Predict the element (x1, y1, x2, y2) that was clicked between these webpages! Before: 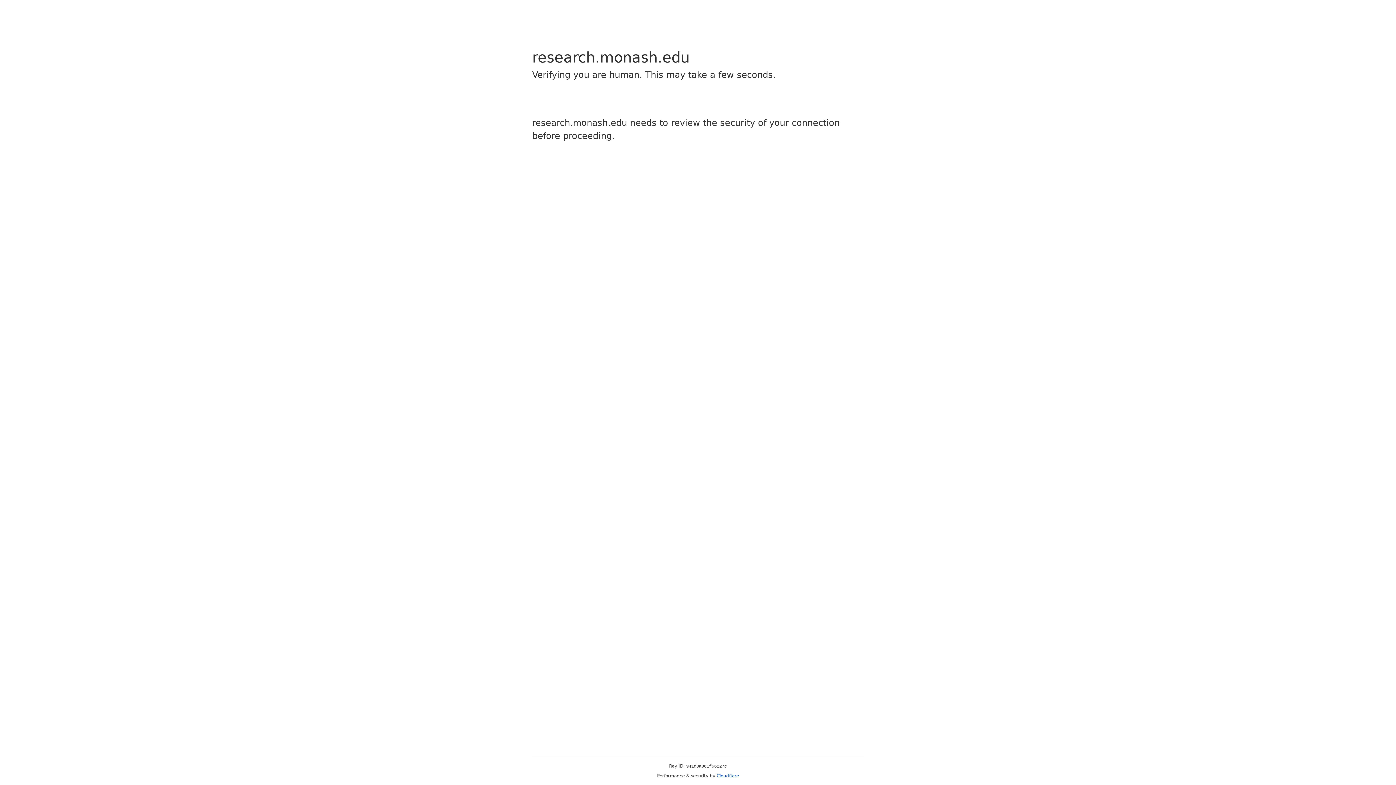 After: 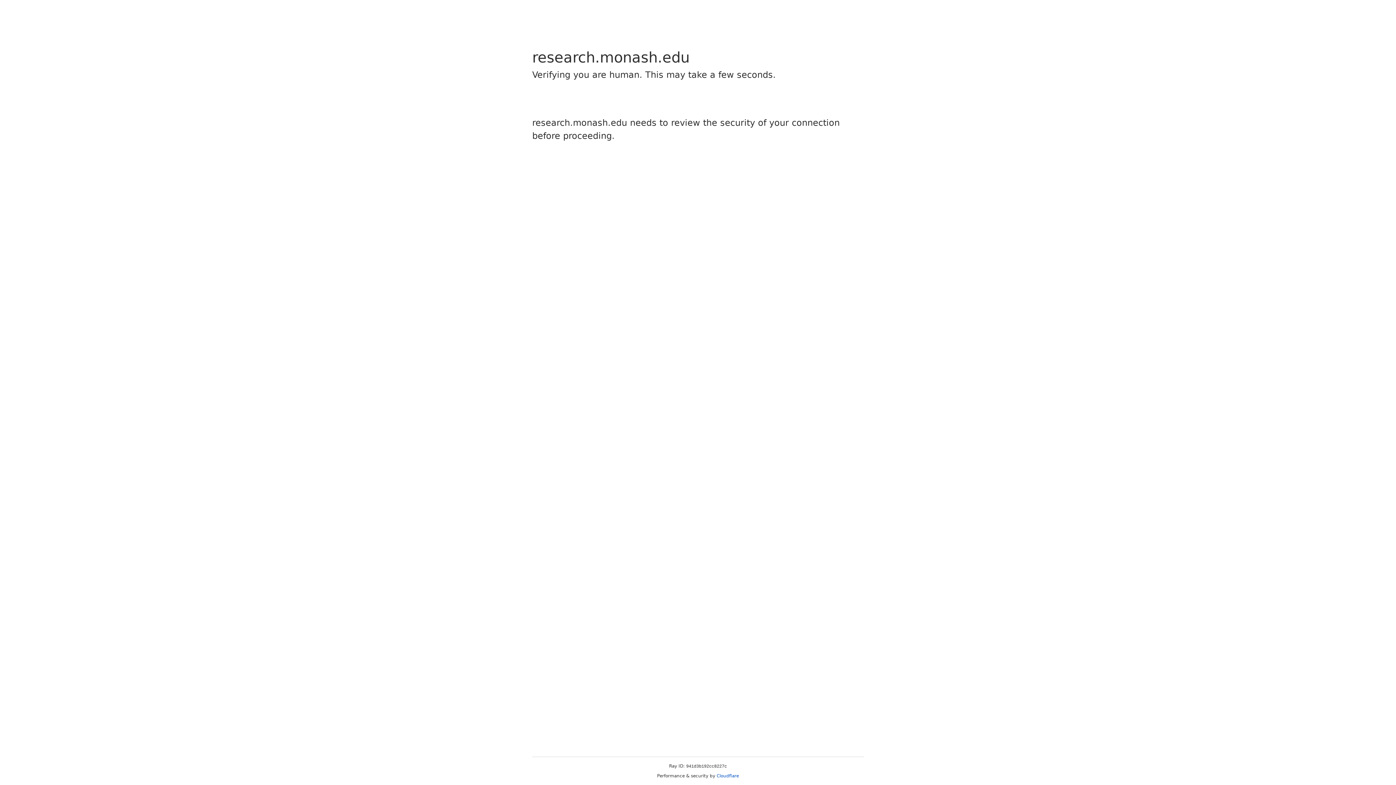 Action: bbox: (716, 773, 739, 778) label: Cloudflare